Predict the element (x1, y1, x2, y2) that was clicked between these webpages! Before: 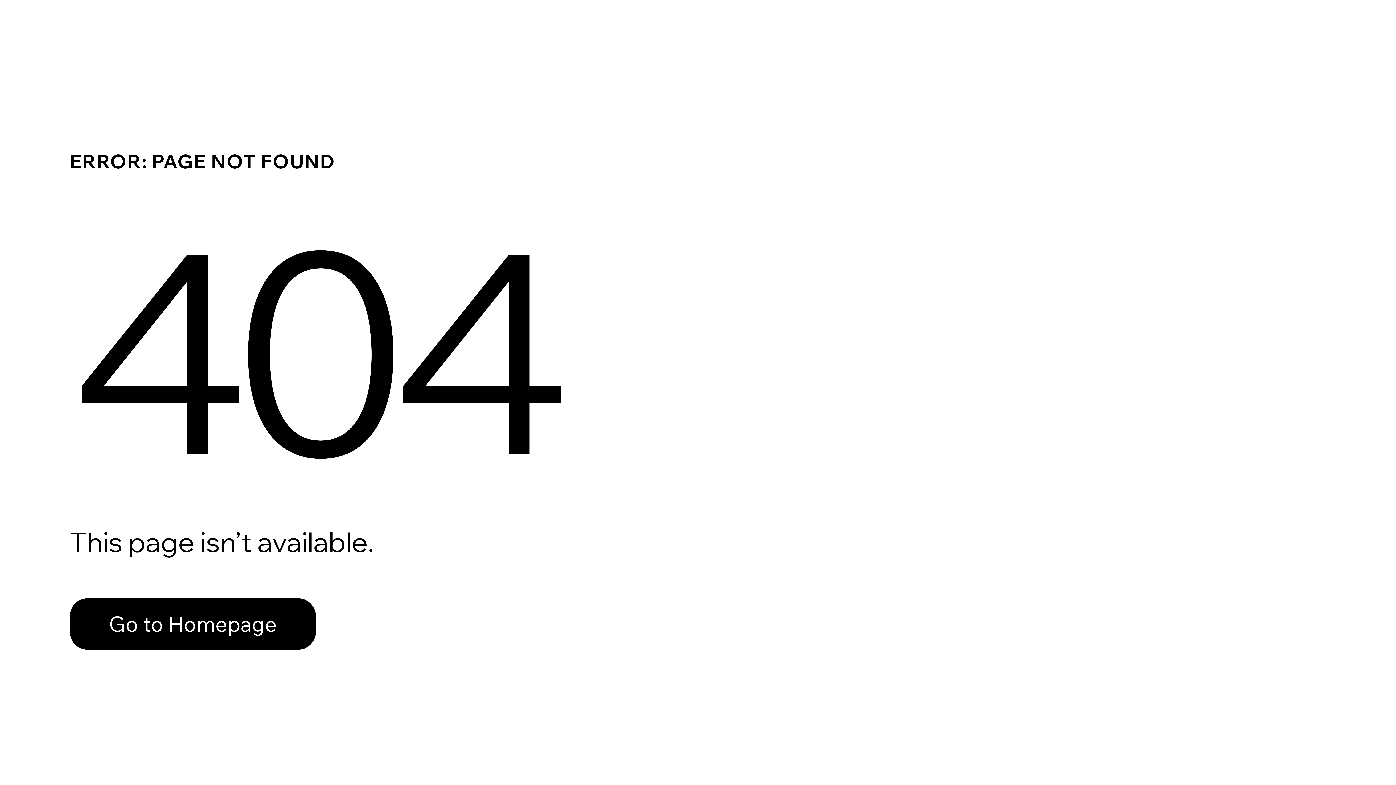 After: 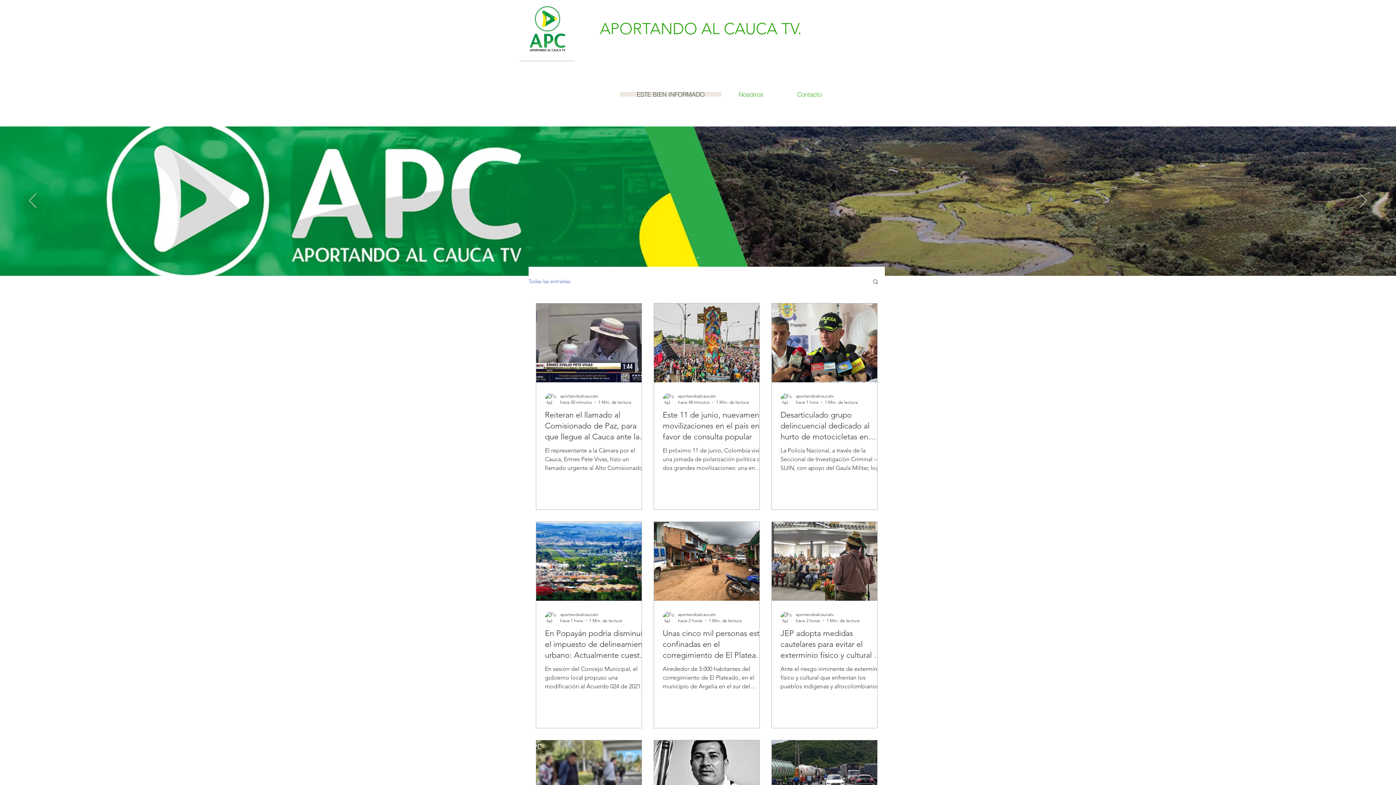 Action: label: Go to Homepage bbox: (69, 582, 768, 659)